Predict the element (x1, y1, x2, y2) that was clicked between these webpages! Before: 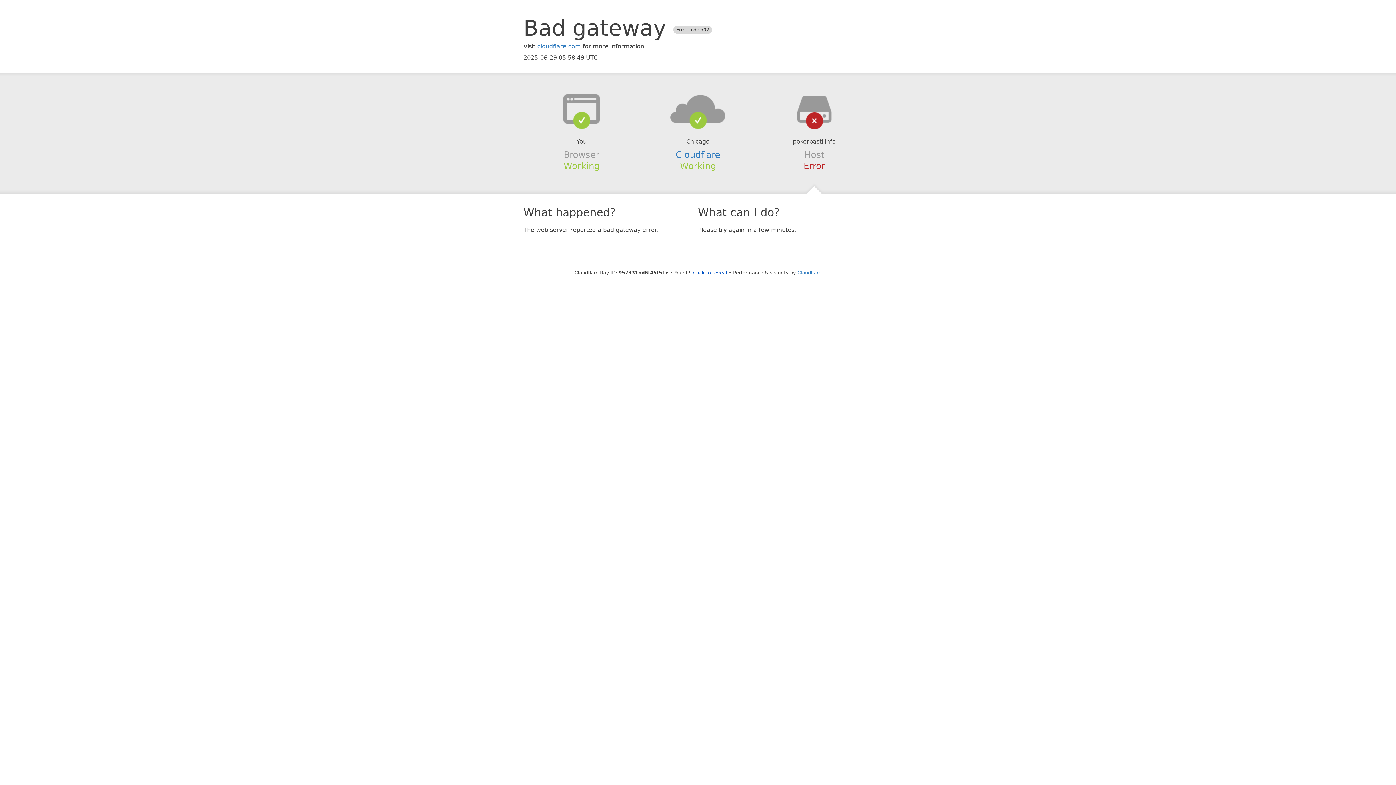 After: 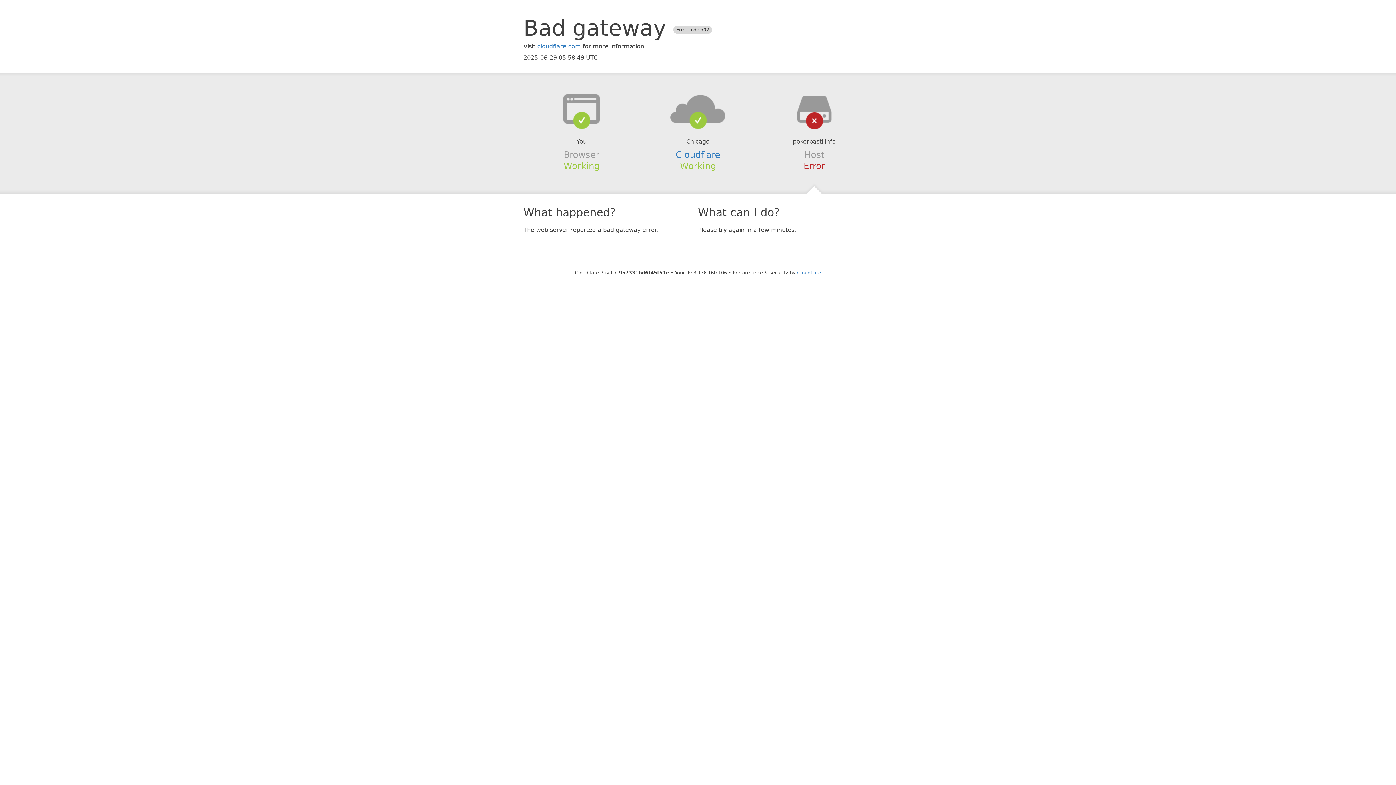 Action: label: Click to reveal bbox: (693, 270, 727, 275)